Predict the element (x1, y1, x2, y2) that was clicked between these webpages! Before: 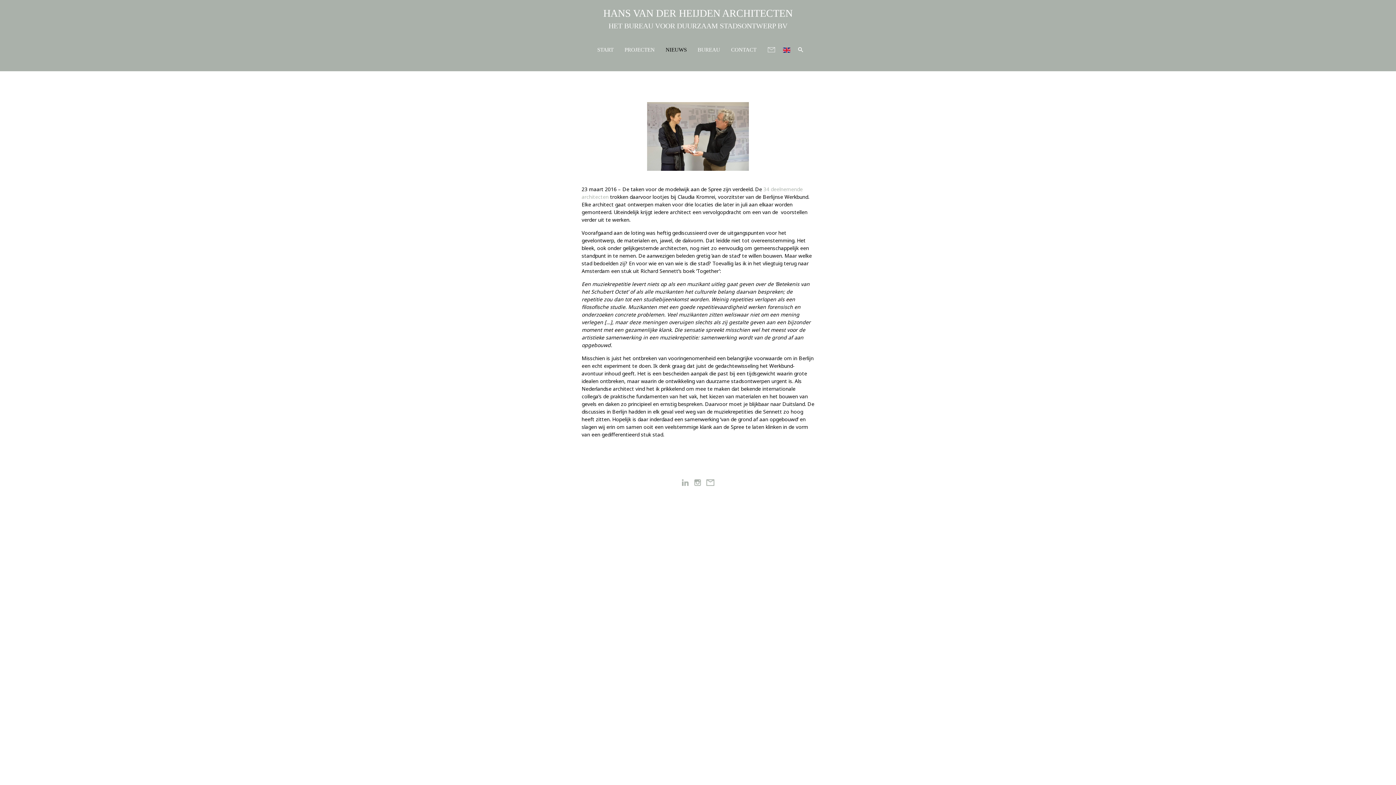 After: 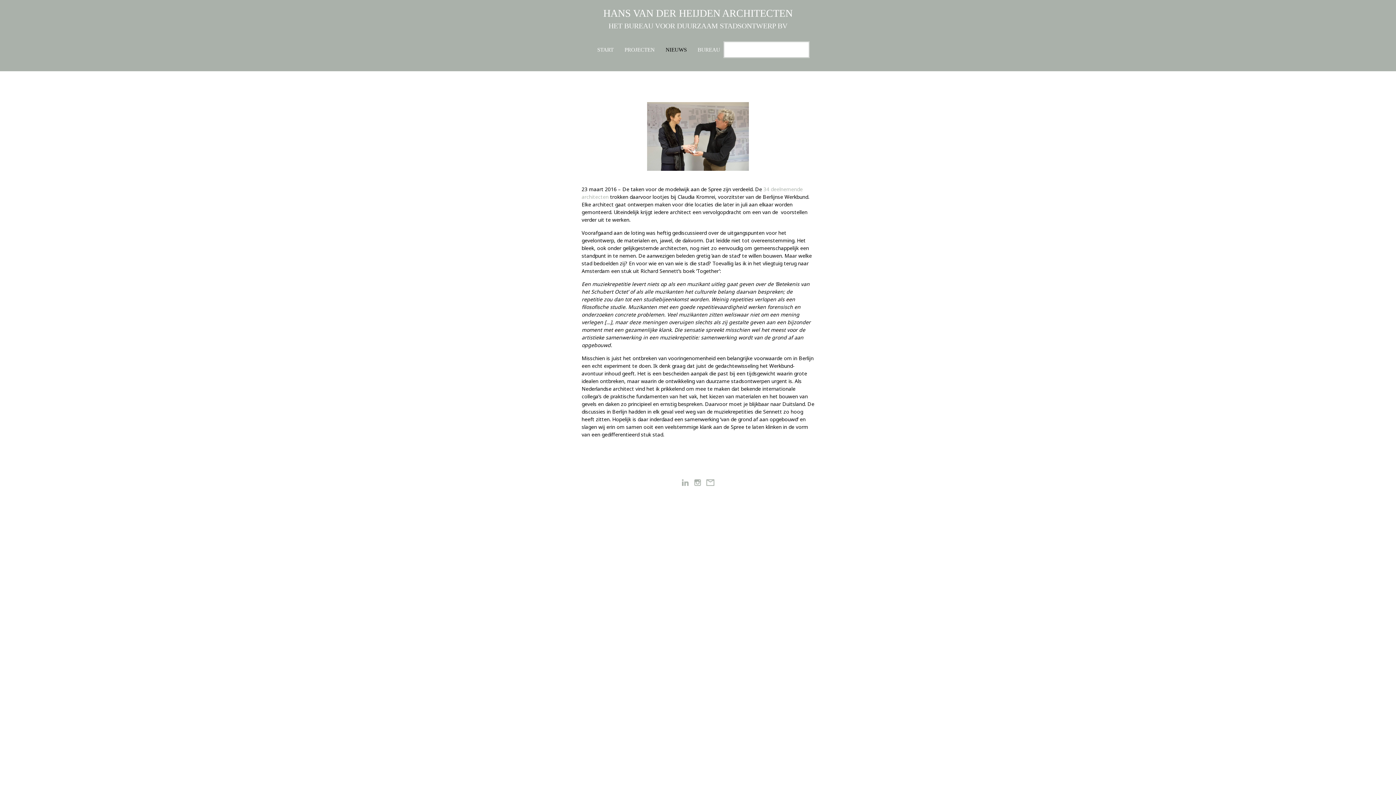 Action: label: Zoekknop bbox: (797, 46, 804, 53)